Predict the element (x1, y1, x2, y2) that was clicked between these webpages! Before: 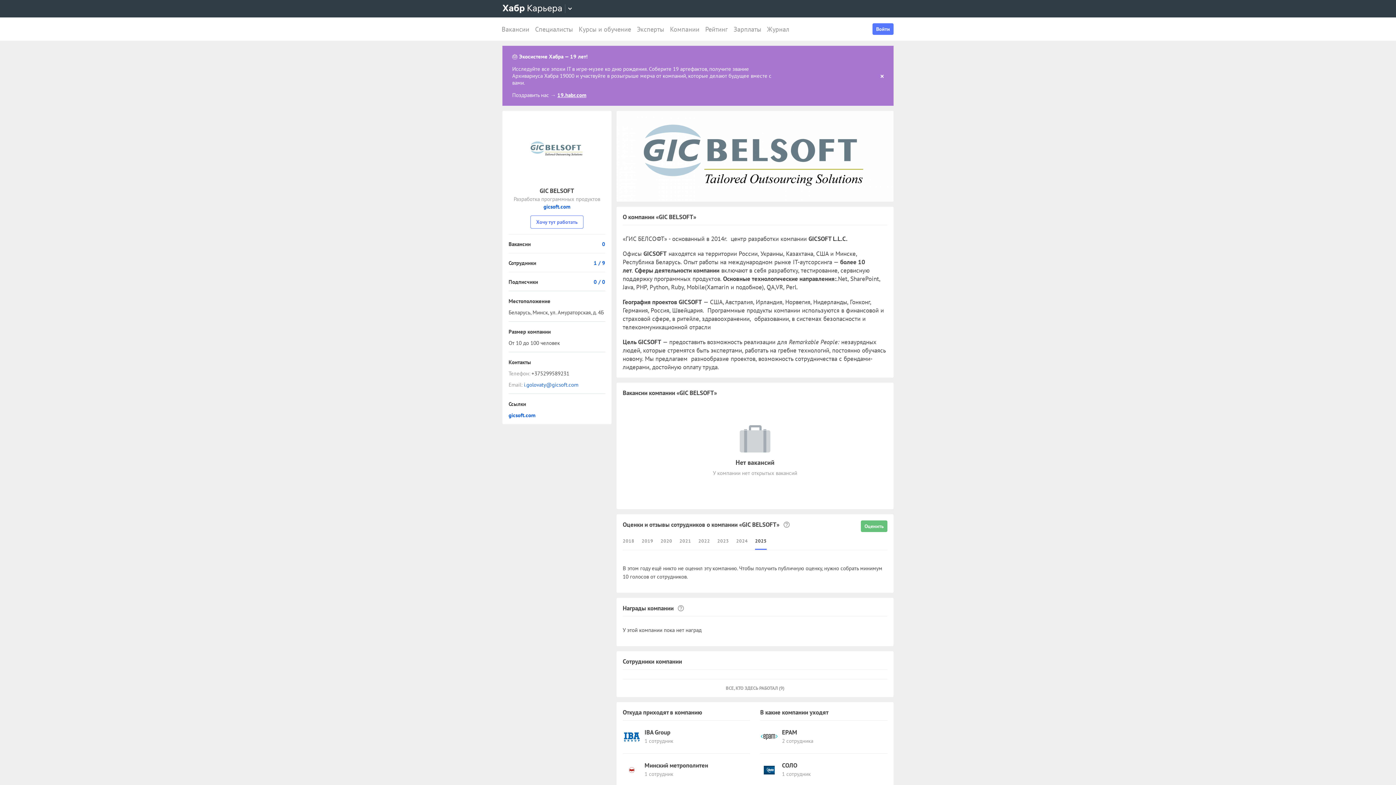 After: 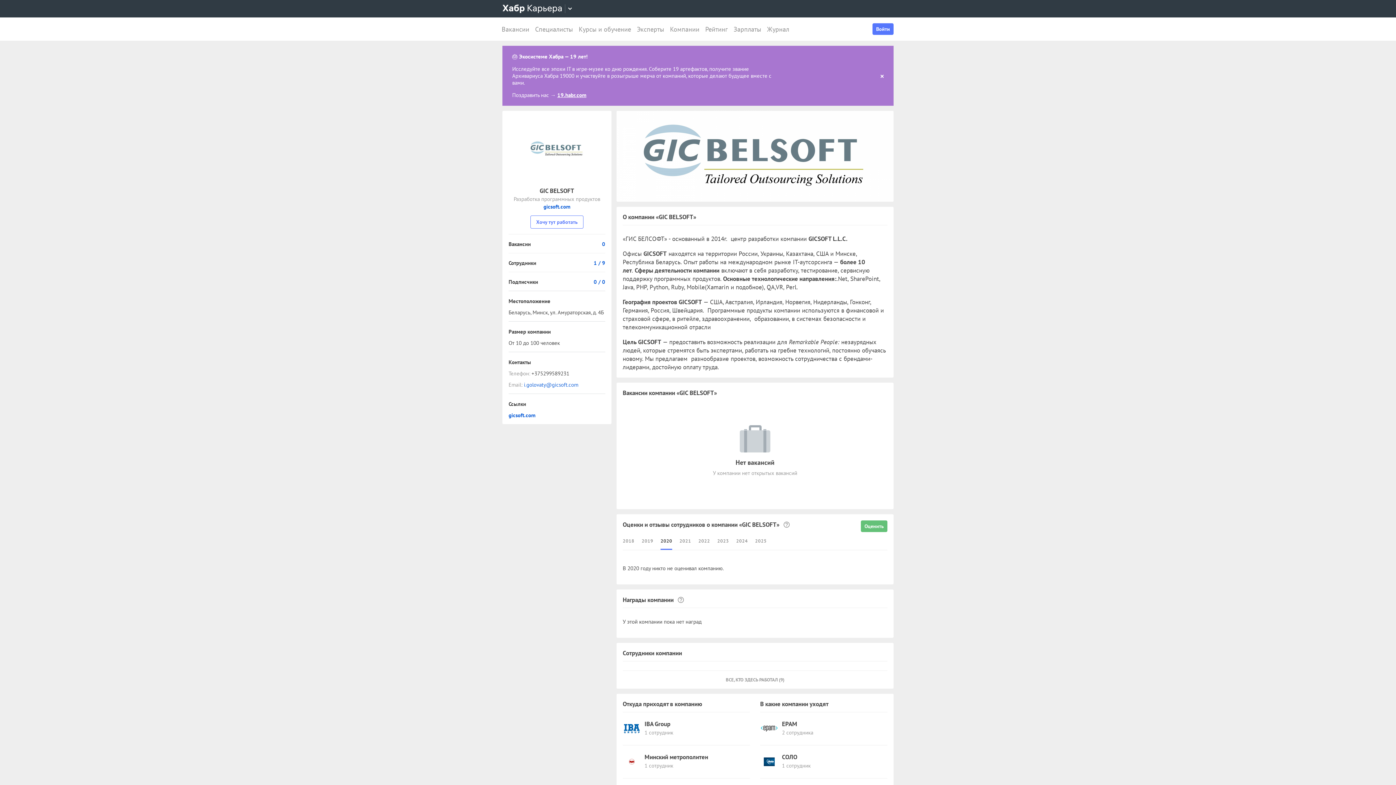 Action: bbox: (660, 532, 672, 550) label: 2020